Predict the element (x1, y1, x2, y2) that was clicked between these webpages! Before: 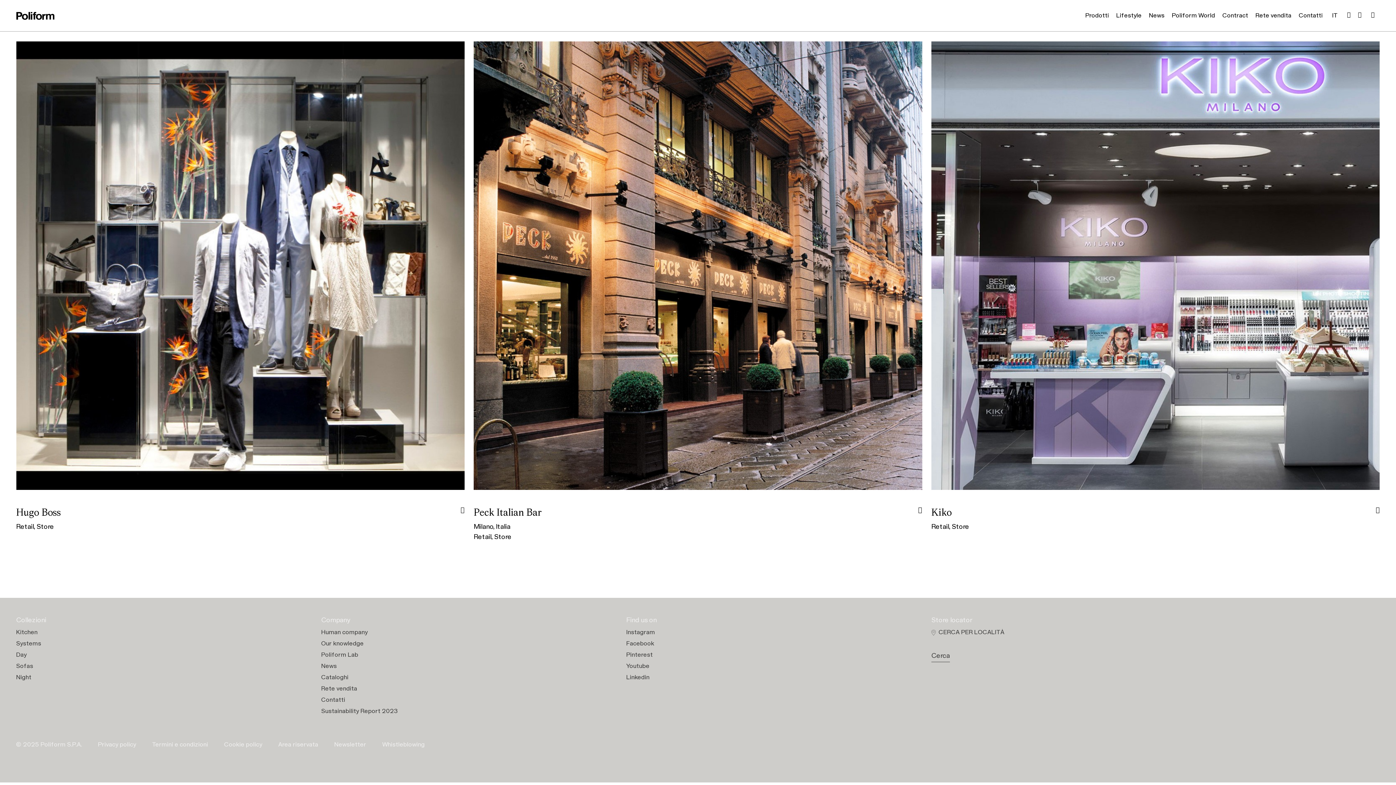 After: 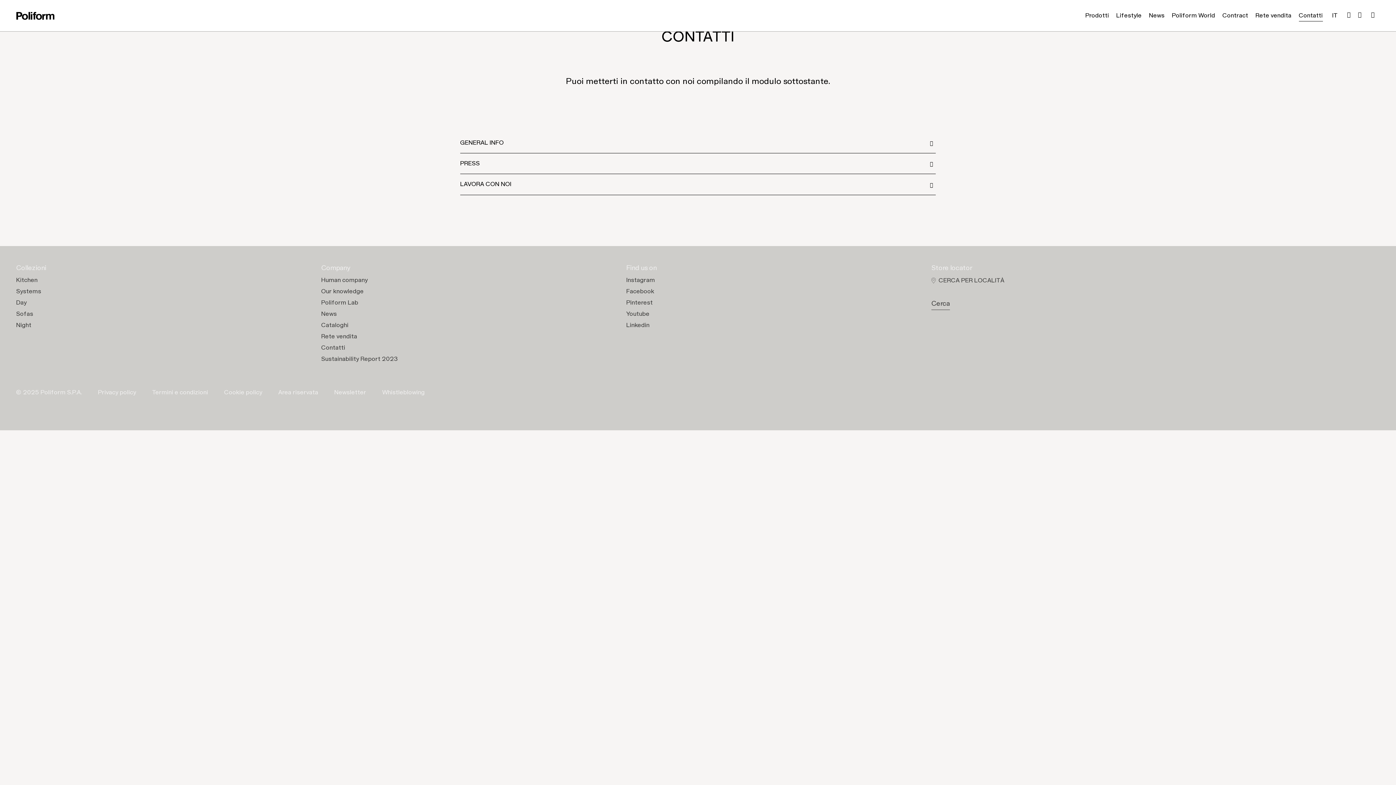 Action: bbox: (1299, 9, 1323, 21) label: Contatti